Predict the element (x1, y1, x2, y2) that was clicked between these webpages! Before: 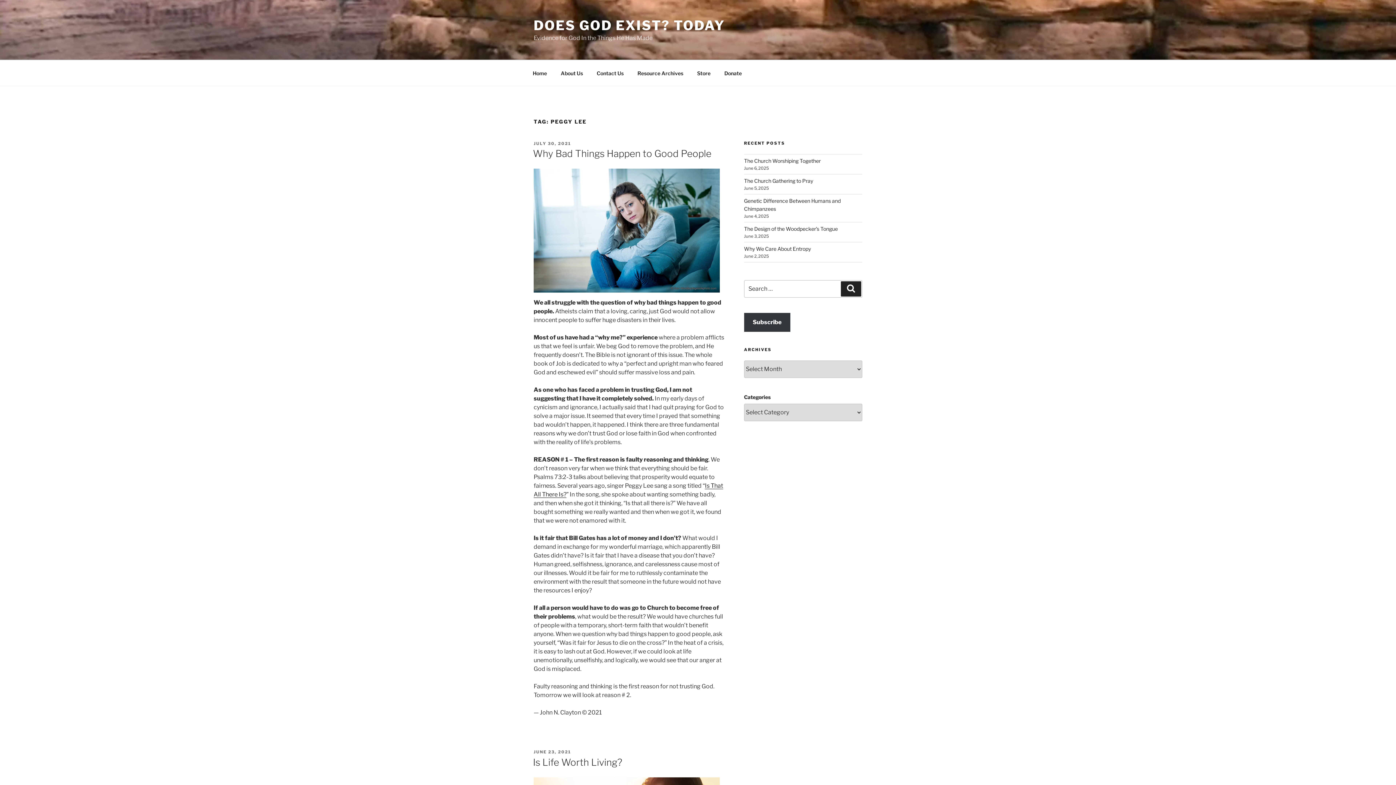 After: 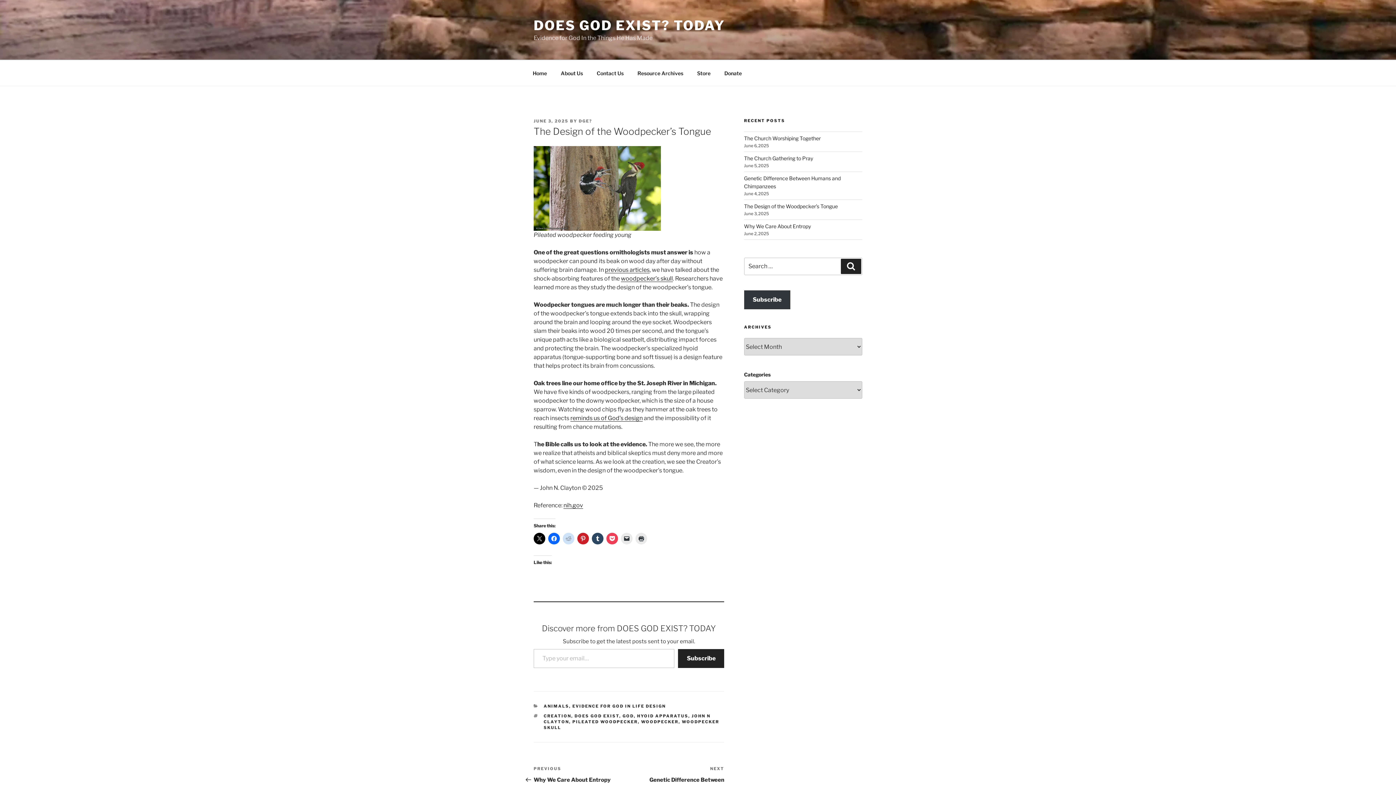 Action: label: The Design of the Woodpecker’s Tongue bbox: (744, 225, 838, 231)